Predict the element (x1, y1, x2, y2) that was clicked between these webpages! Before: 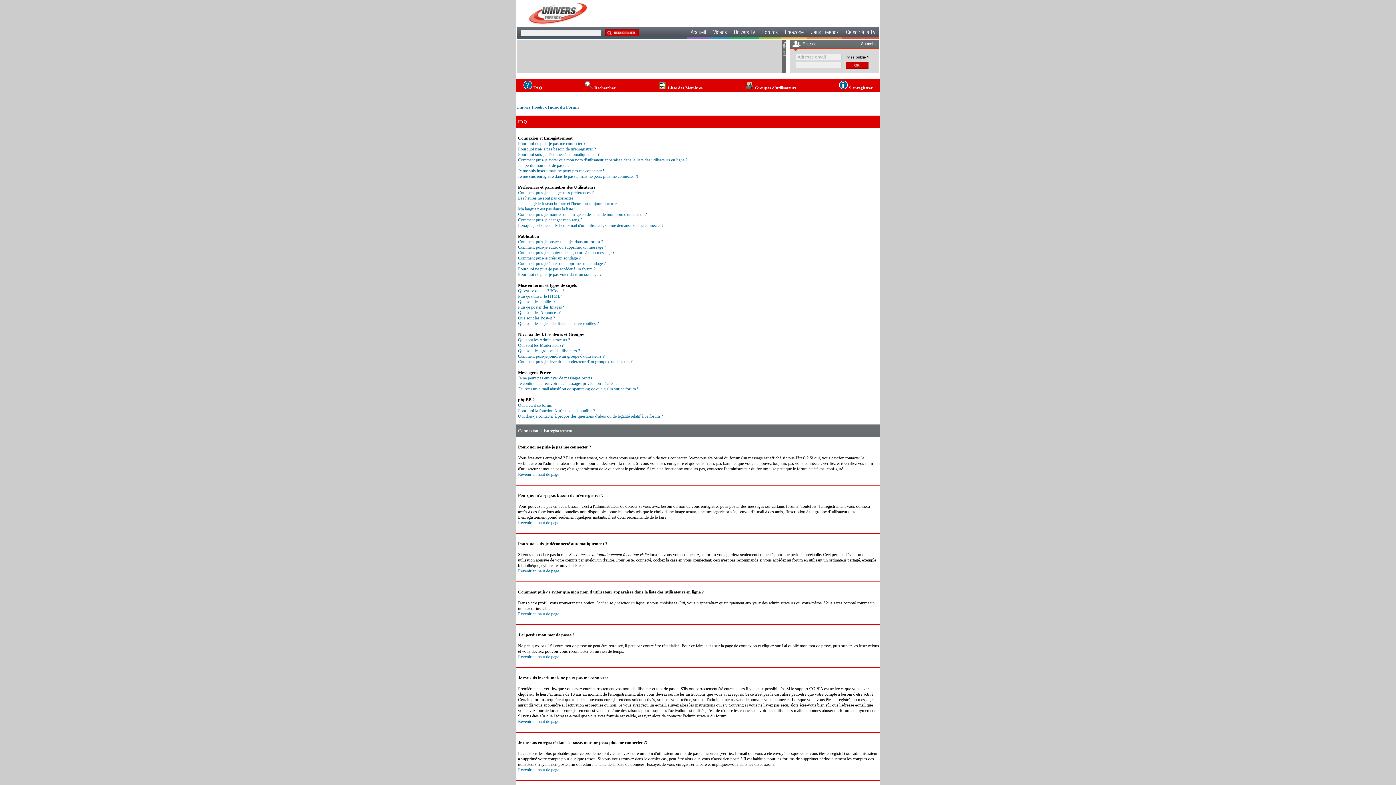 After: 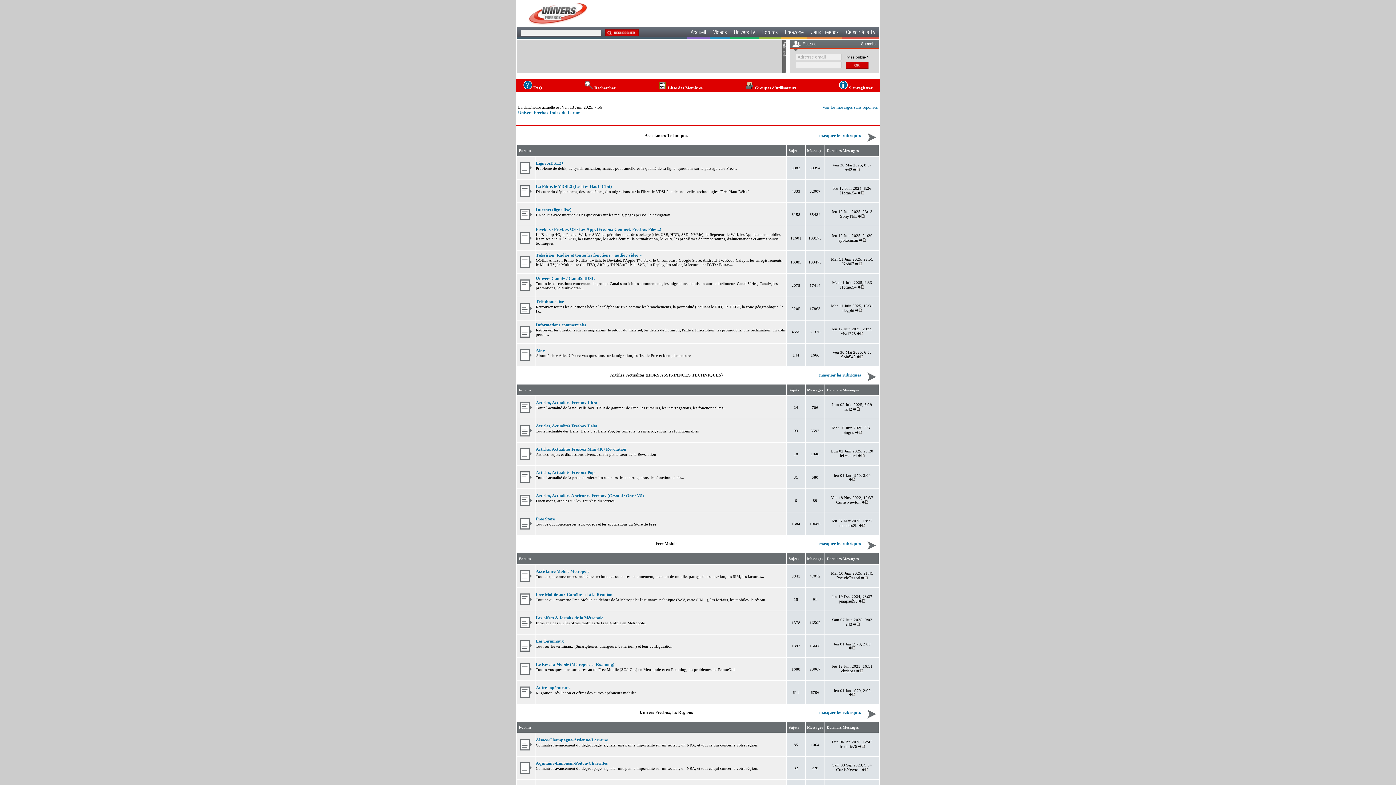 Action: label: Forums bbox: (758, 26, 781, 38)